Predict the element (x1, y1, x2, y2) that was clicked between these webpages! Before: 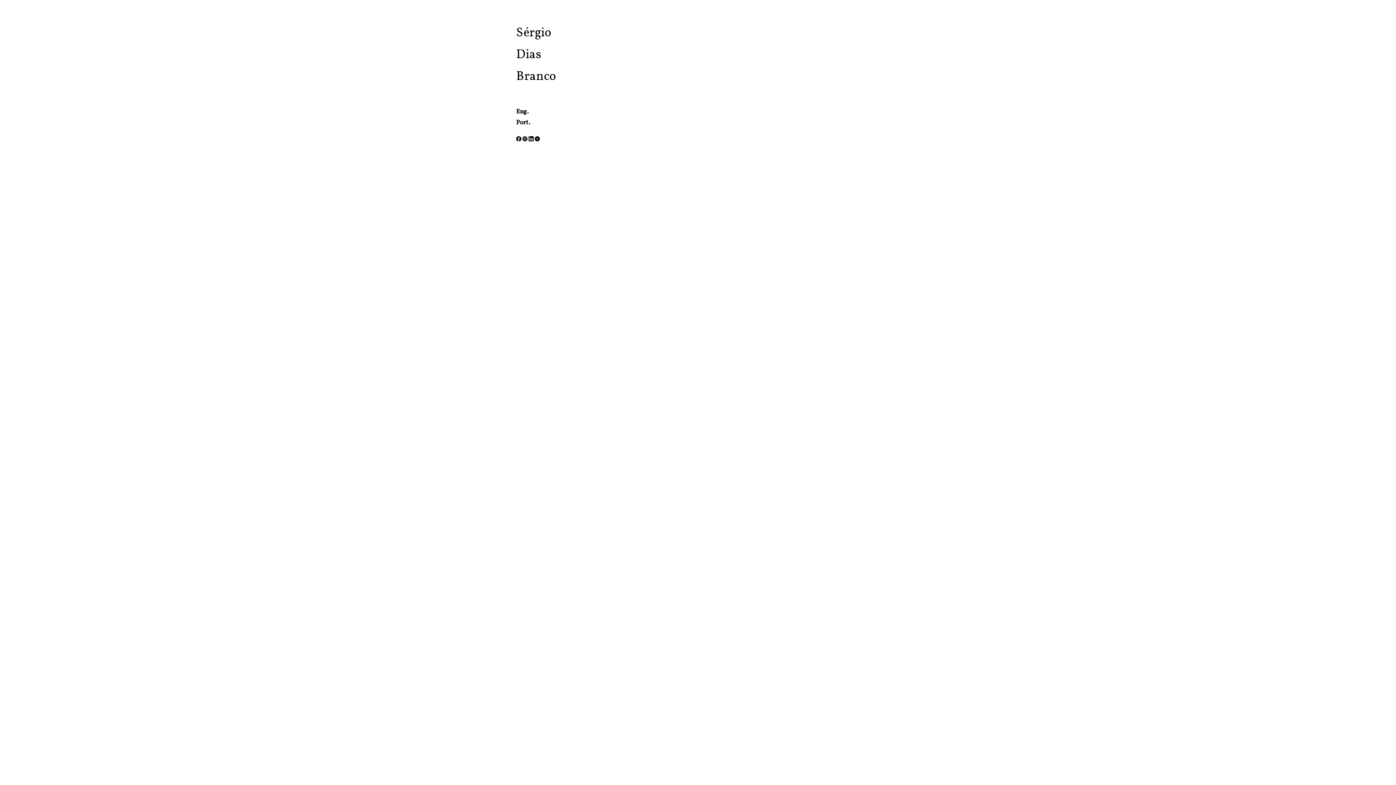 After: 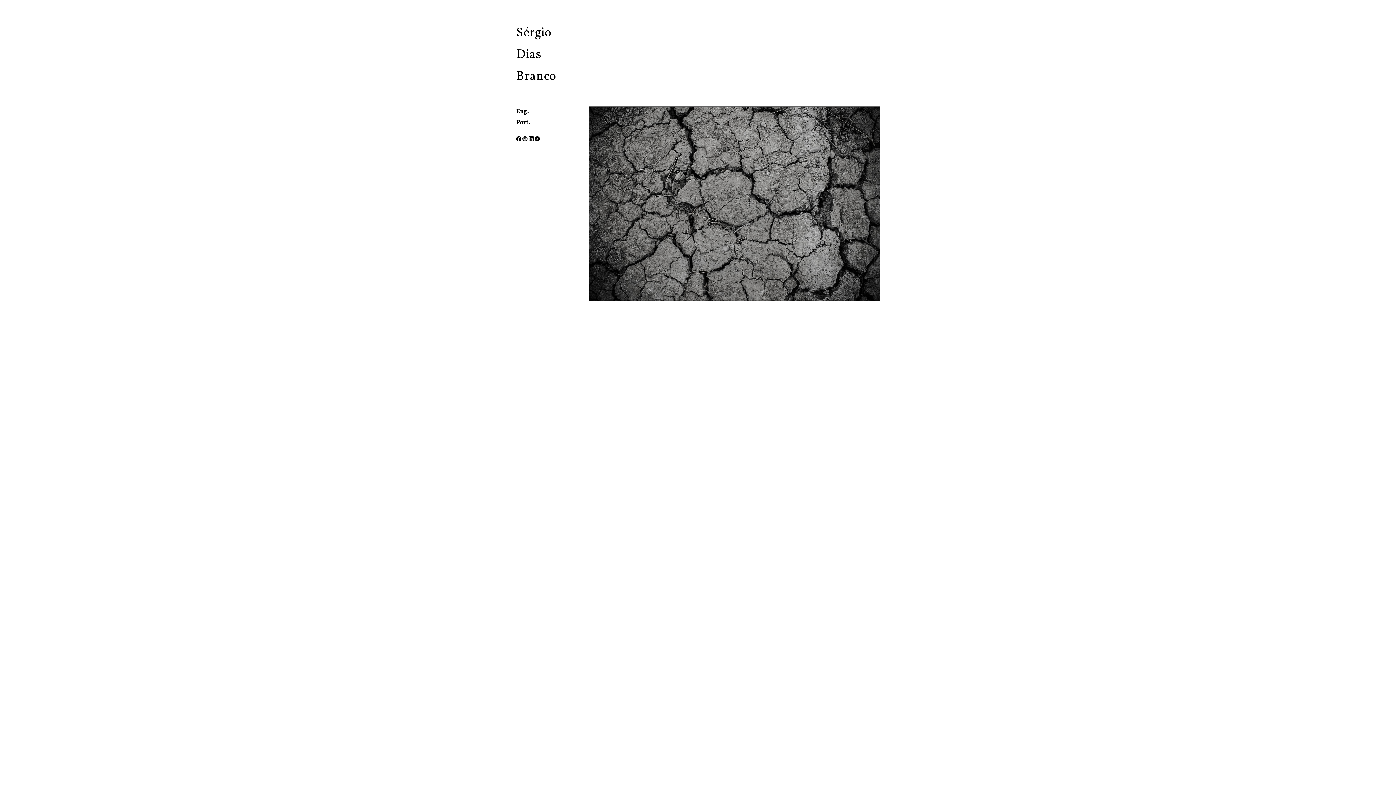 Action: bbox: (516, 24, 556, 85) label: Sérgio
Dias
Branco